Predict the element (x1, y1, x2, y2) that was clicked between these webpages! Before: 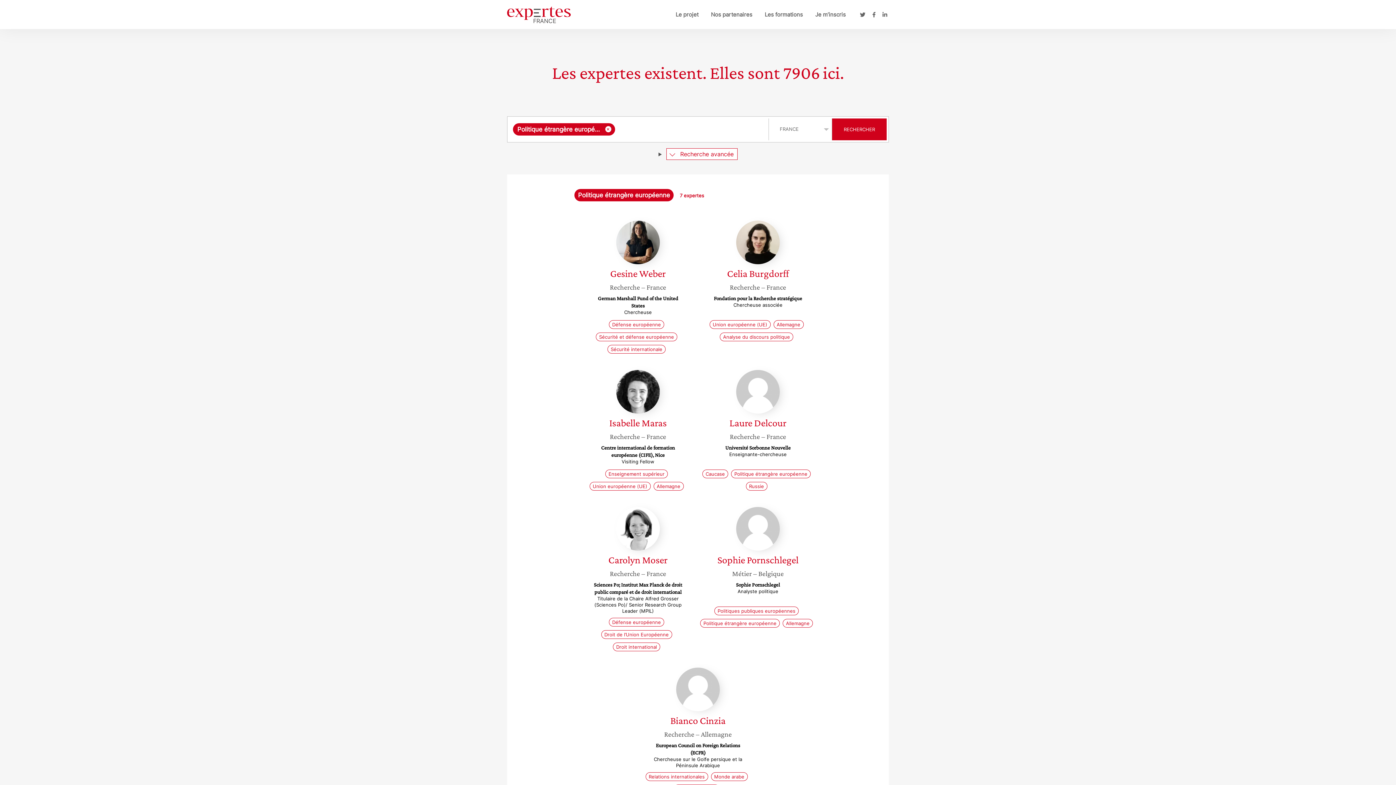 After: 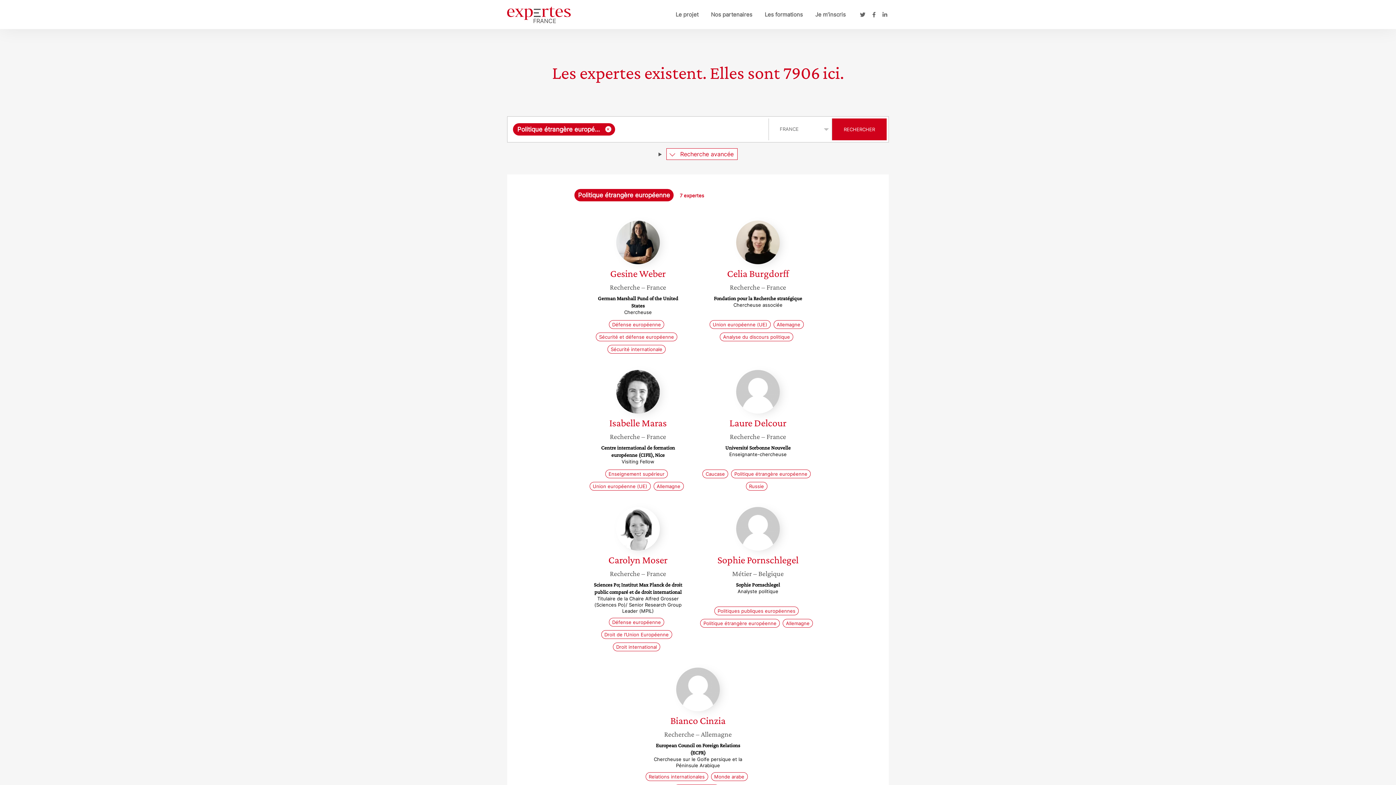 Action: label: Politique étrangère européenne bbox: (700, 619, 780, 628)